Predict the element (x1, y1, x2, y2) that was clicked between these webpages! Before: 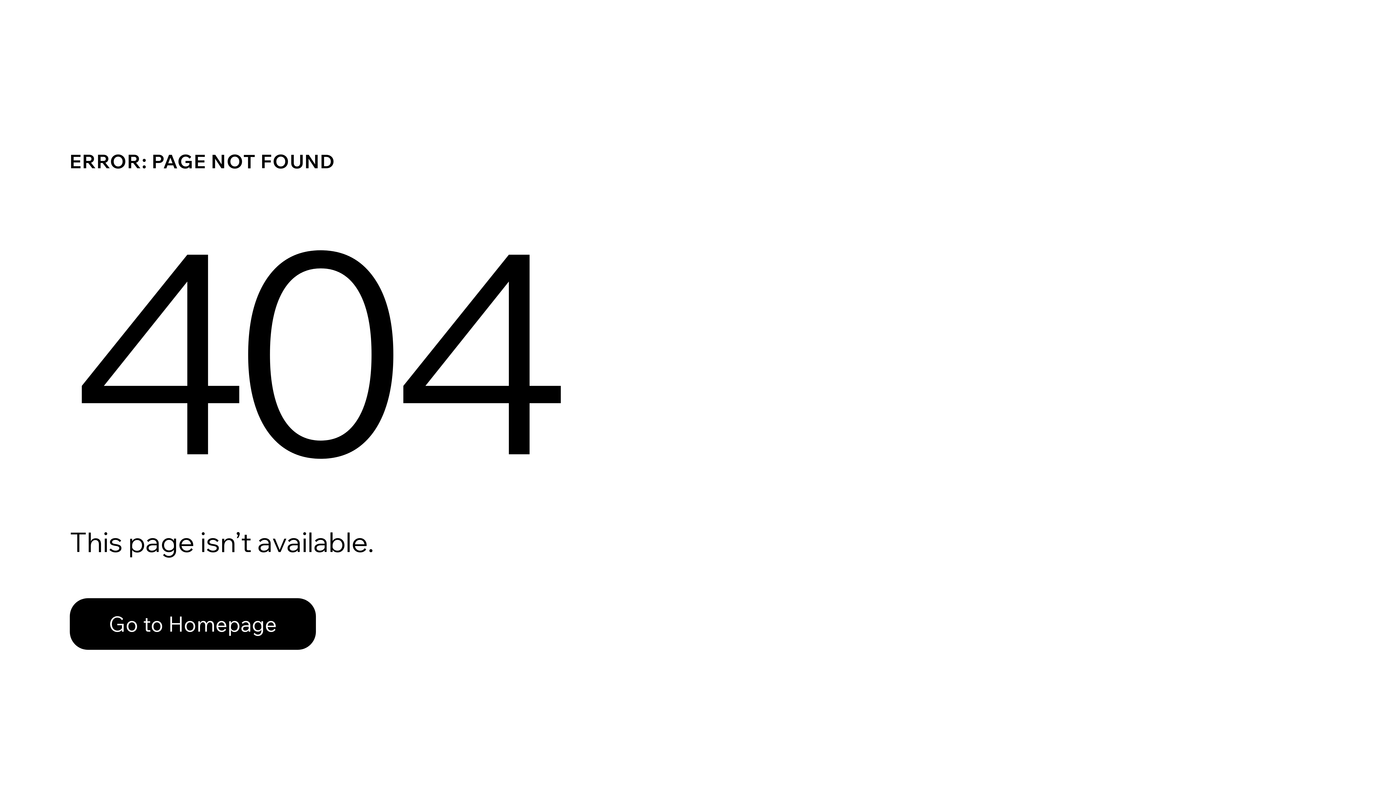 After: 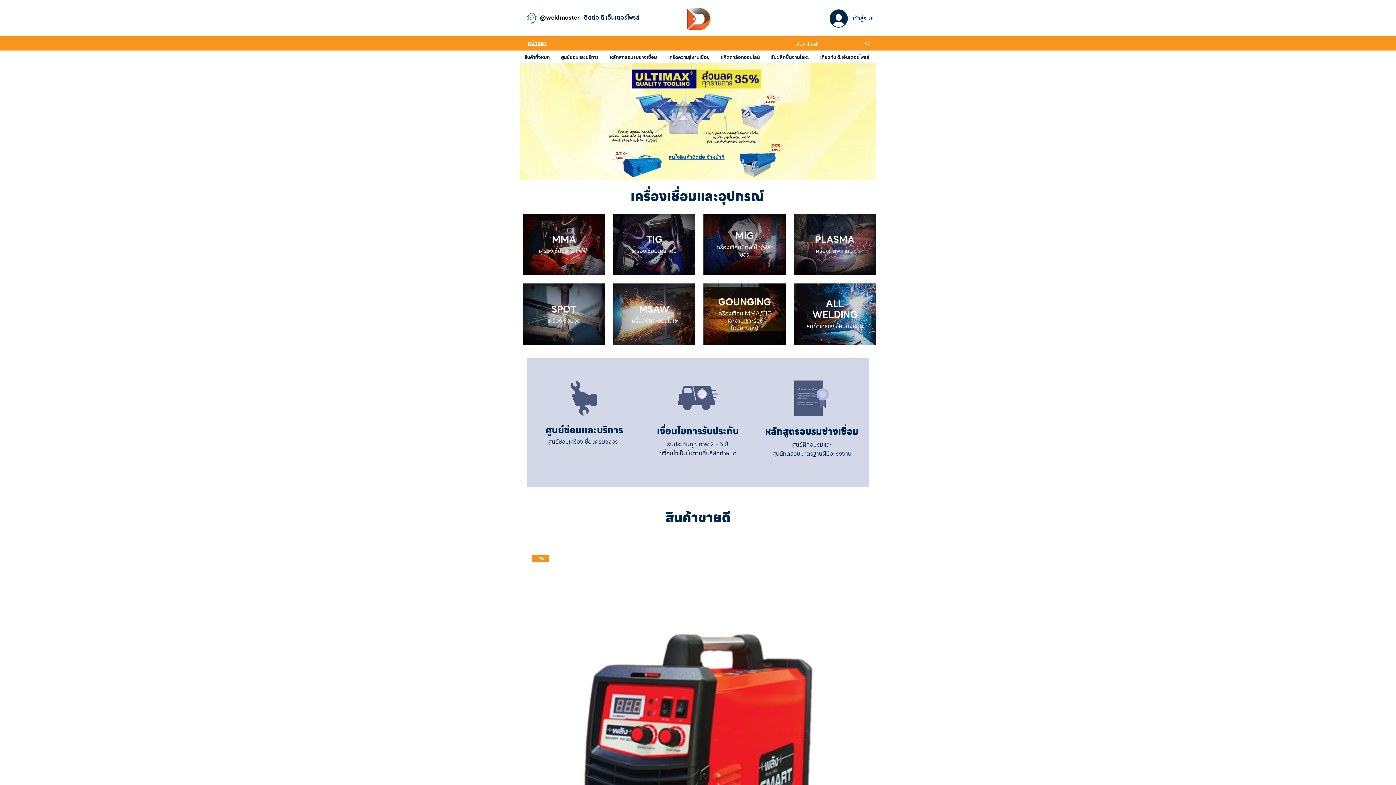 Action: label: Go to Homepage bbox: (69, 582, 768, 659)